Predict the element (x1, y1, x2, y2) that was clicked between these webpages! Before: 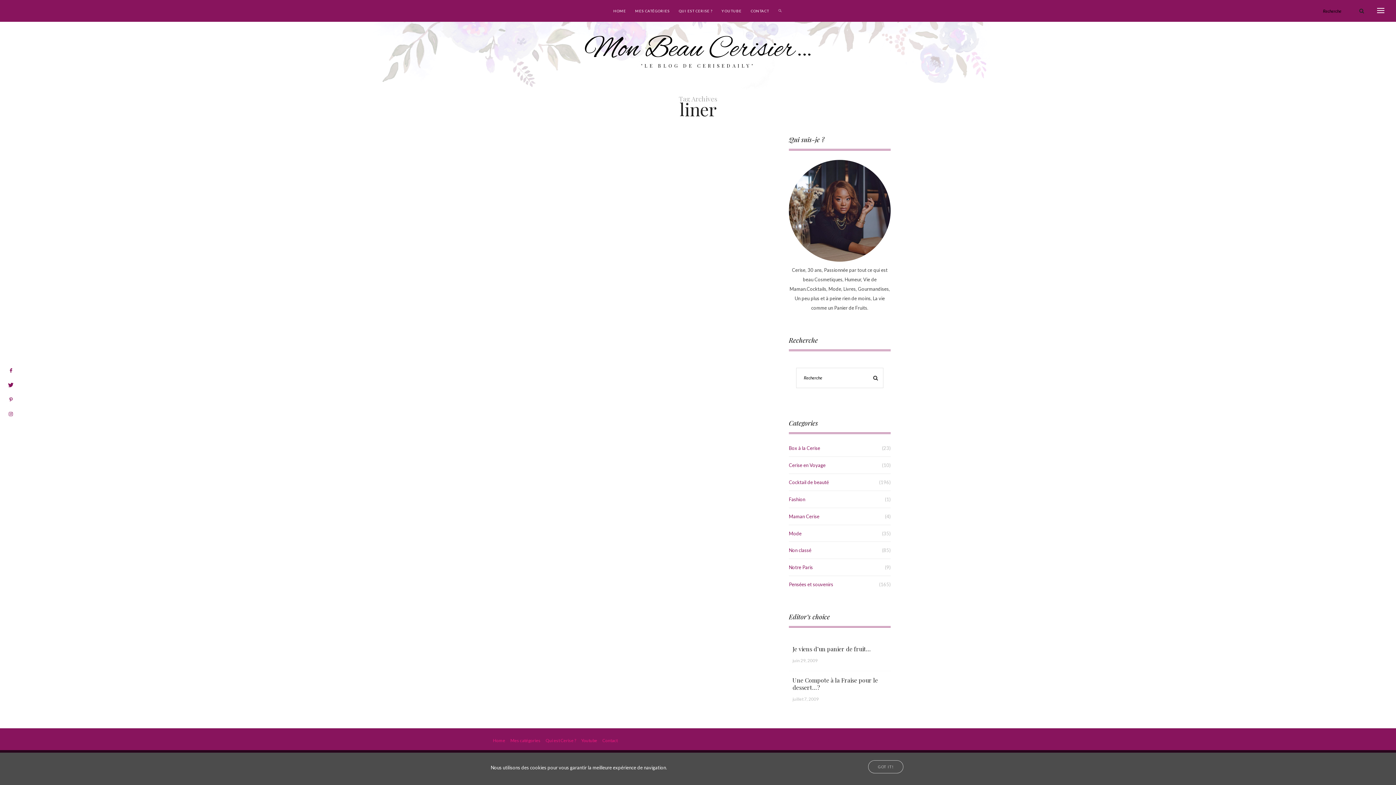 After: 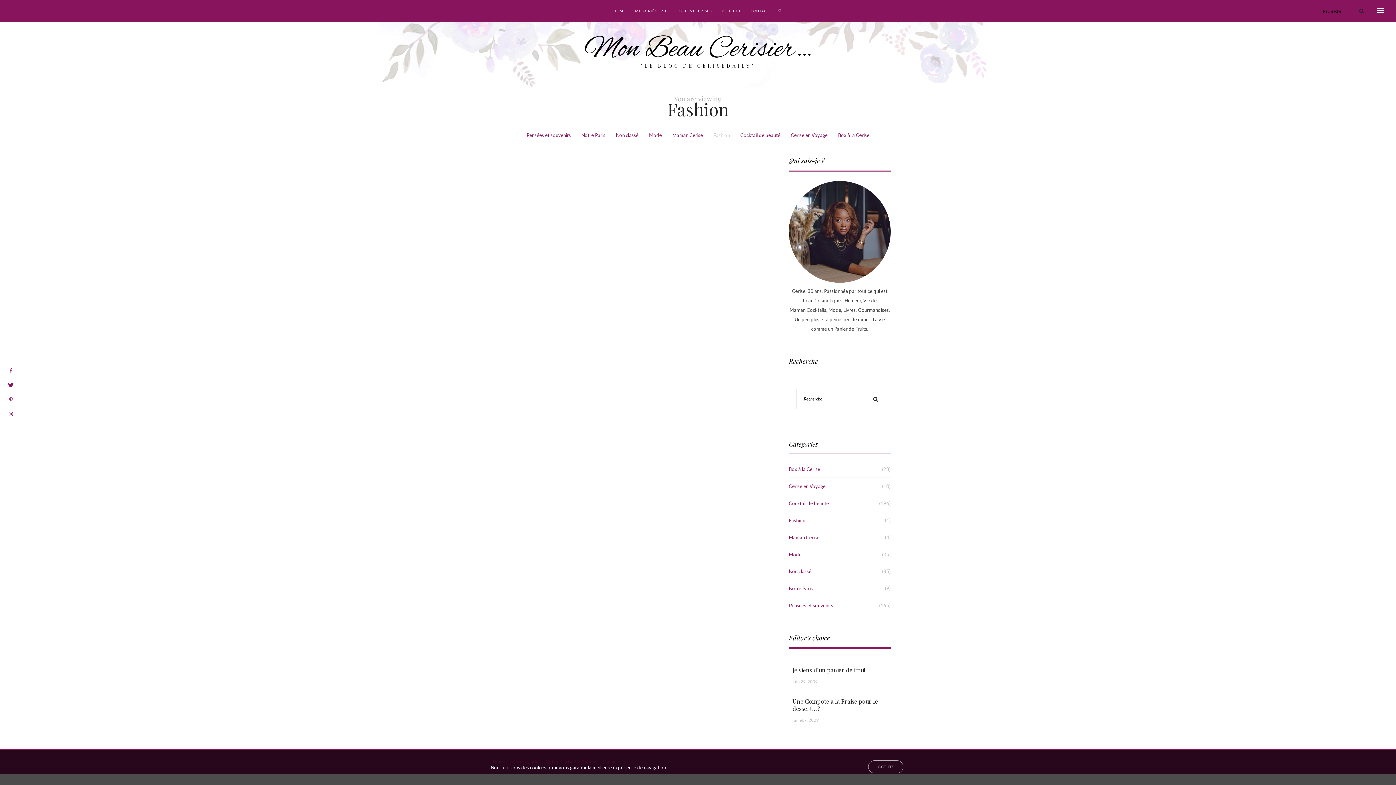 Action: bbox: (789, 496, 805, 502) label: Fashion